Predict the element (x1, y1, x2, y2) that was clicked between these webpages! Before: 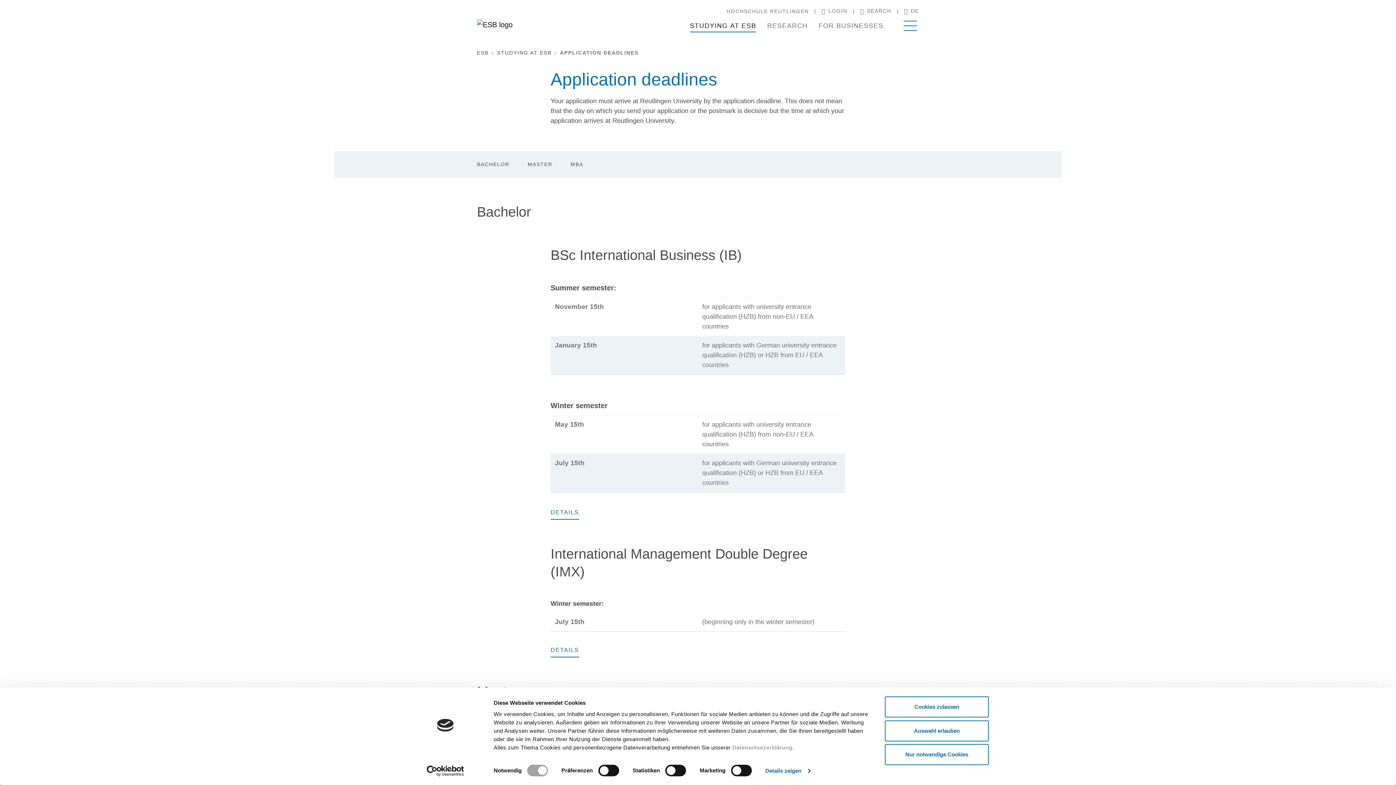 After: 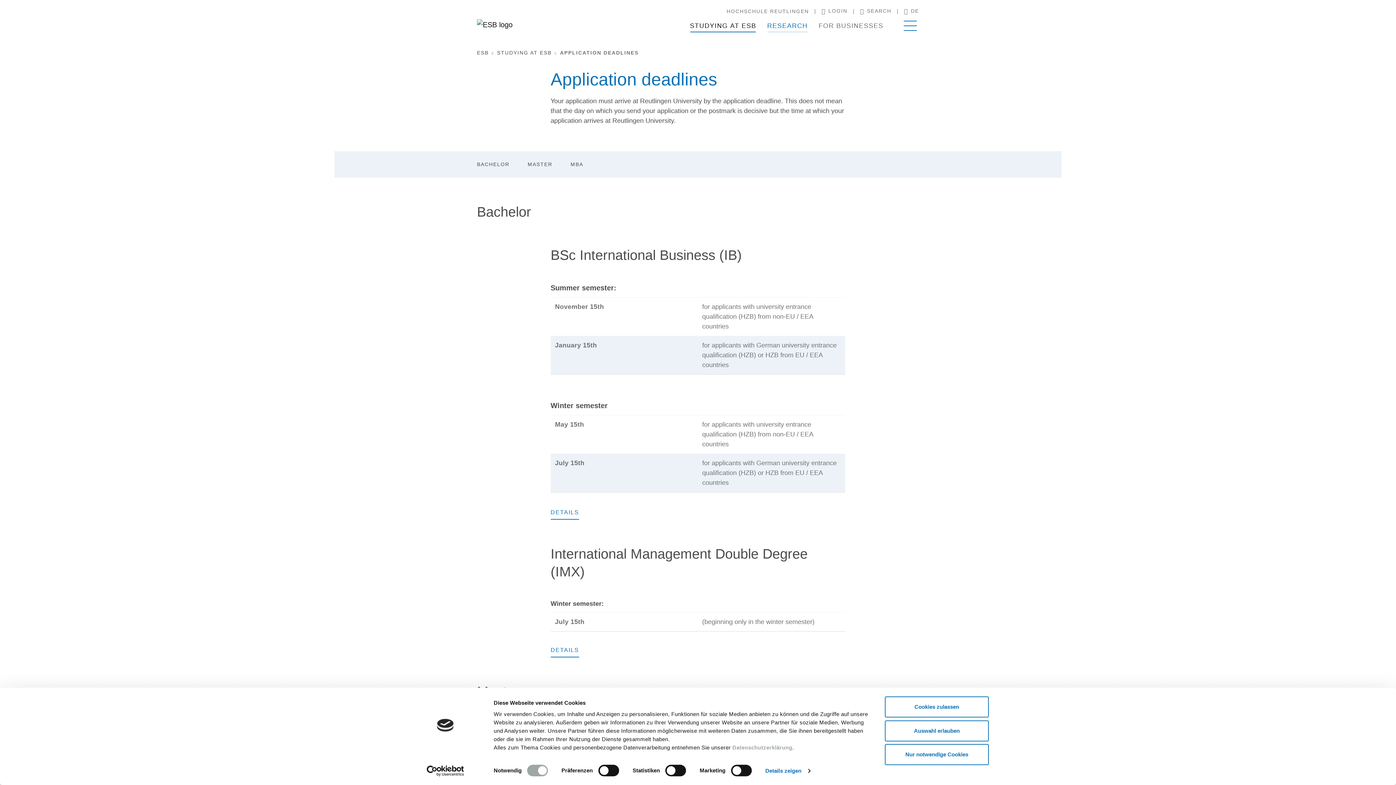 Action: bbox: (761, 18, 813, 33) label: RESEARCH